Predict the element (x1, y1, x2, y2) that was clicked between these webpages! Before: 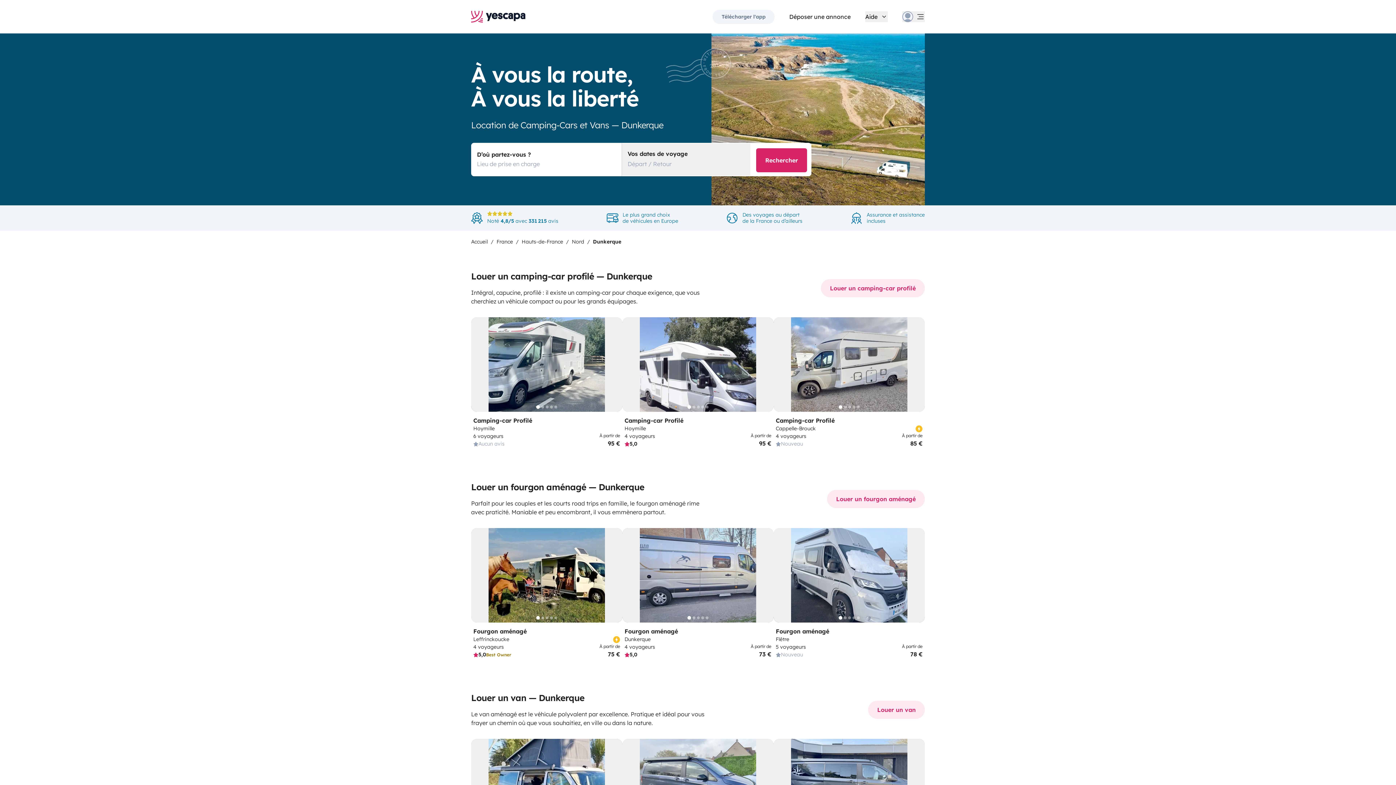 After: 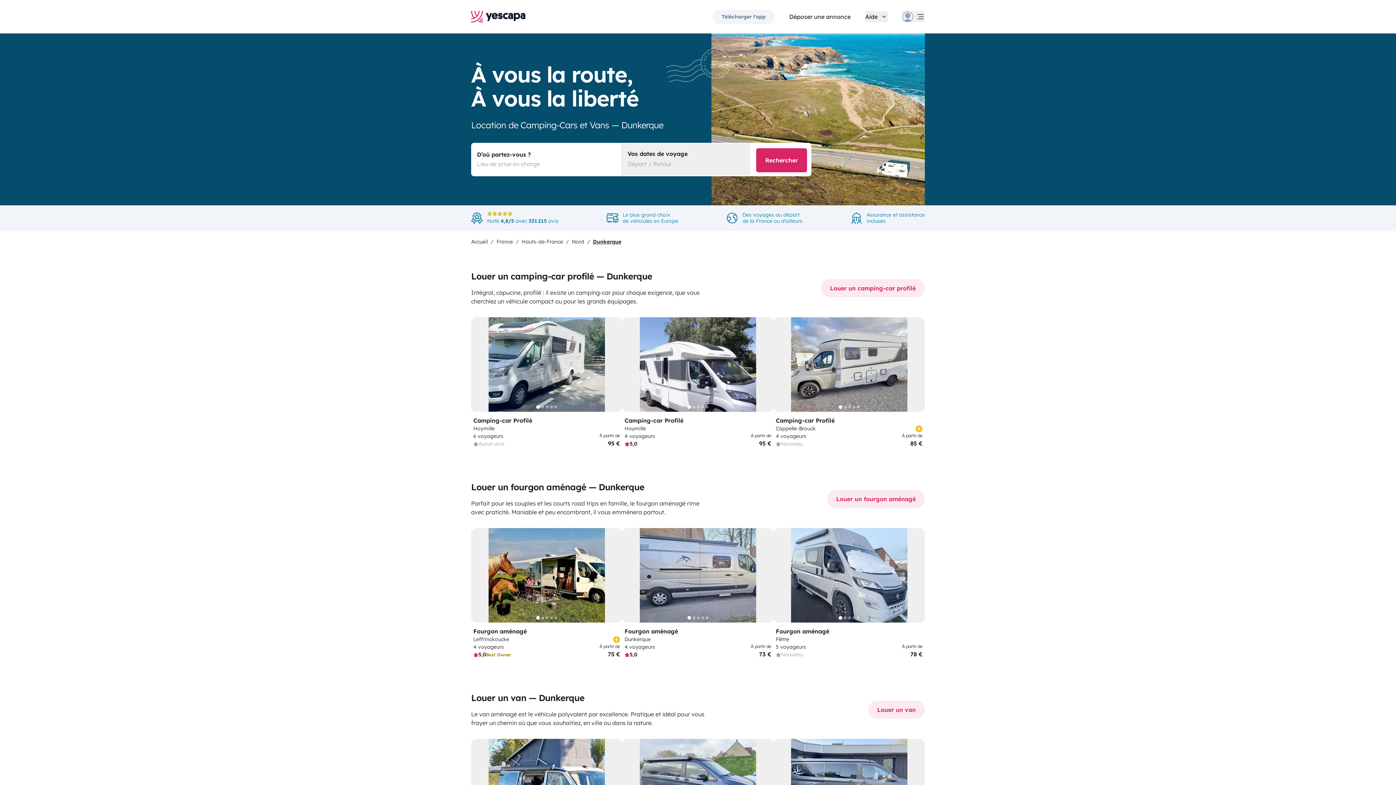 Action: label: Dunkerque bbox: (593, 238, 621, 245)